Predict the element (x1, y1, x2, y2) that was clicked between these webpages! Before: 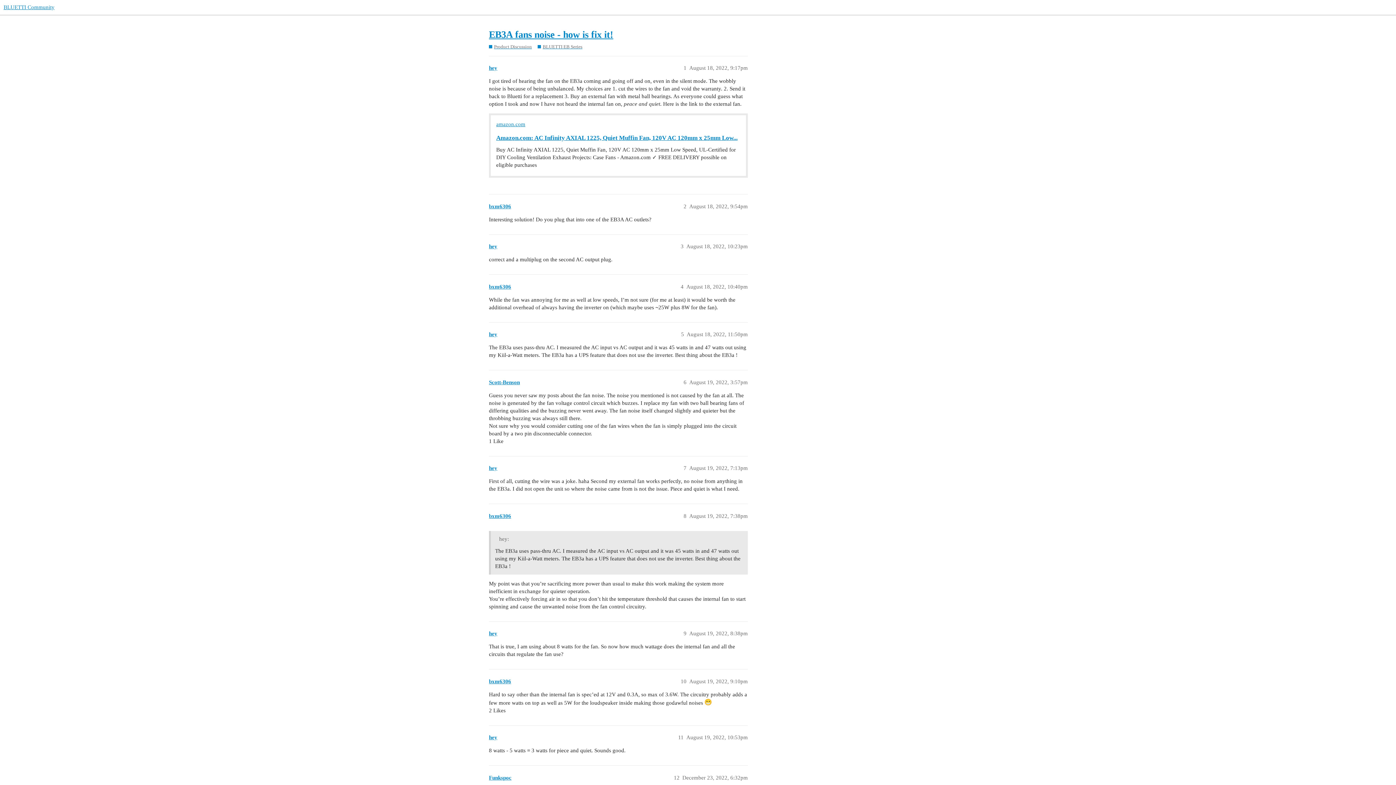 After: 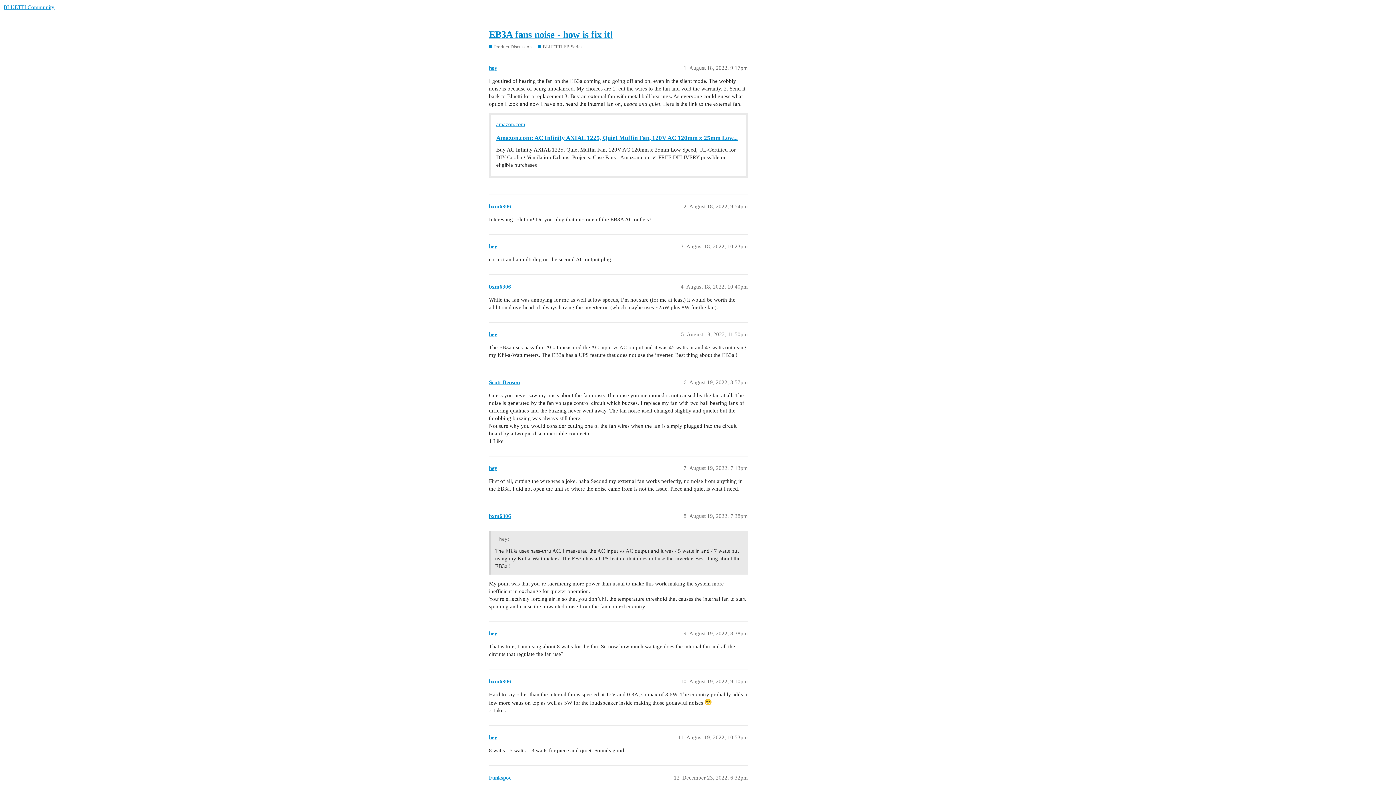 Action: bbox: (489, 29, 613, 40) label: EB3A fans noise - how is fix it!